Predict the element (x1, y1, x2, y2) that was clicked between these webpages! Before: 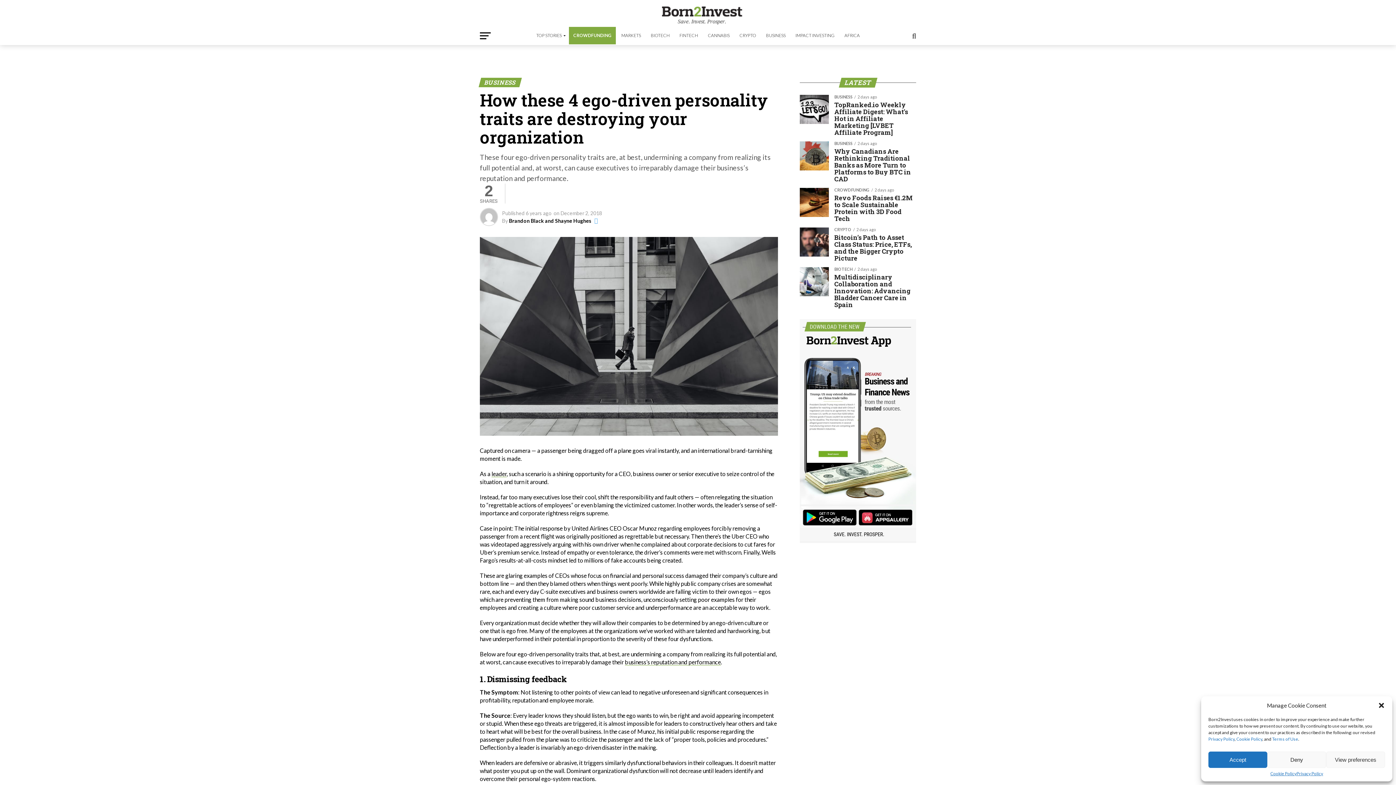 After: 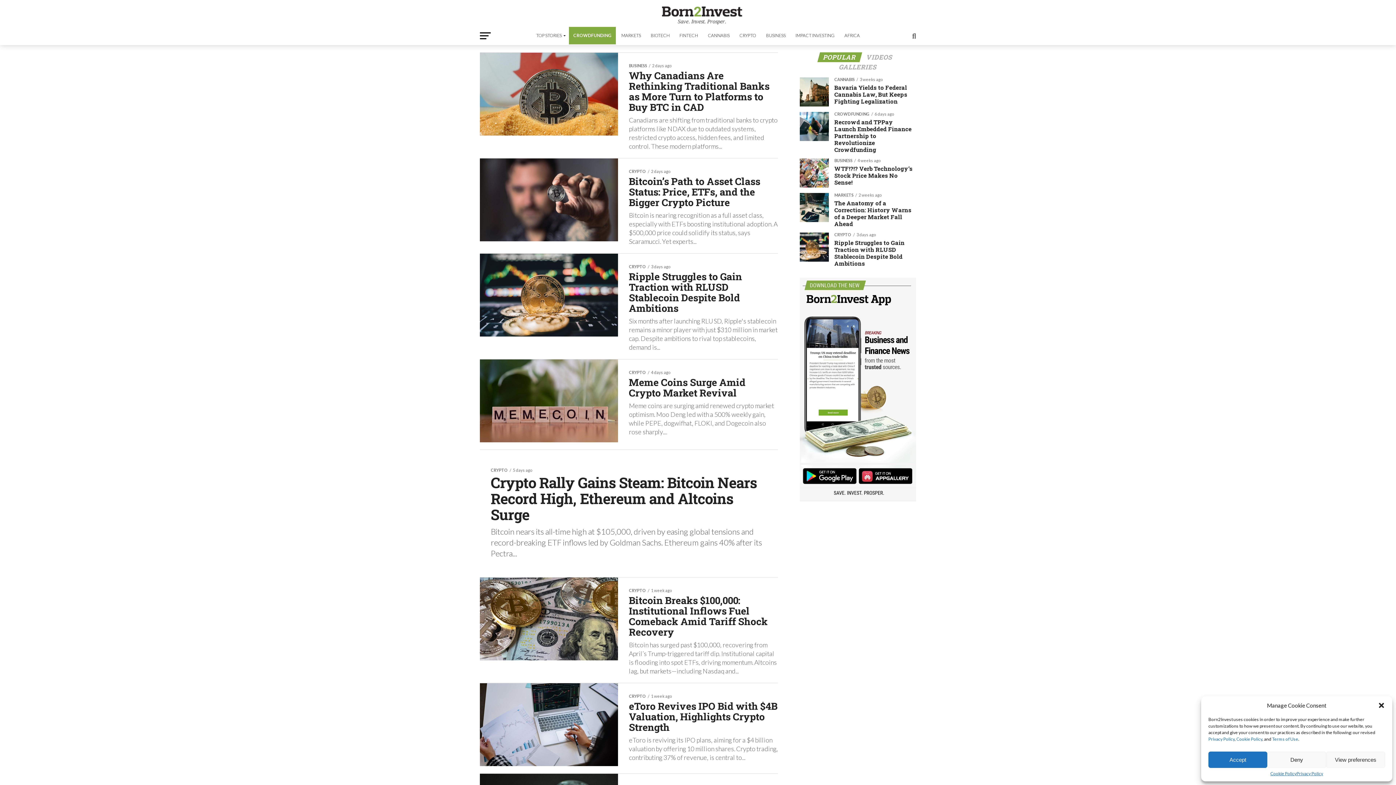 Action: label: CRYPTO bbox: (735, 26, 760, 44)